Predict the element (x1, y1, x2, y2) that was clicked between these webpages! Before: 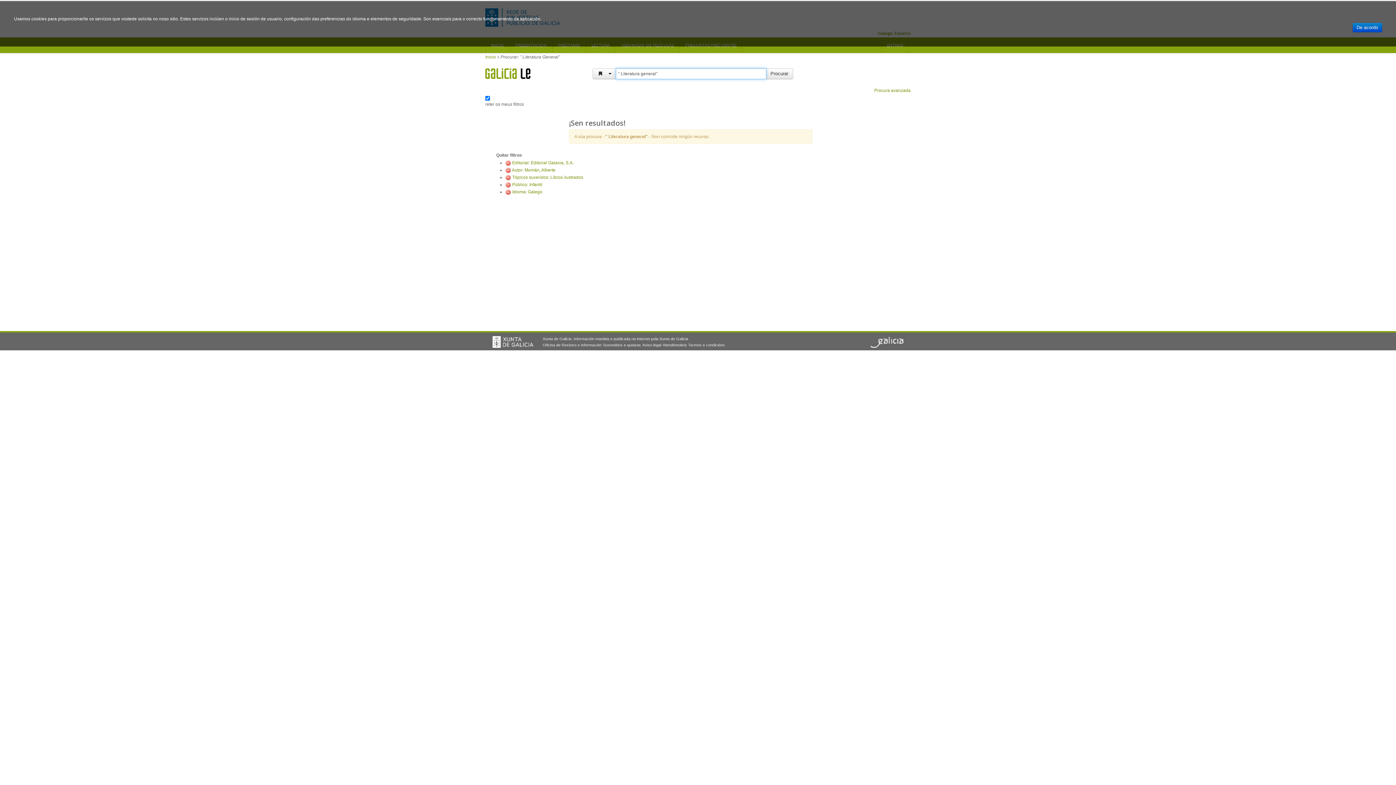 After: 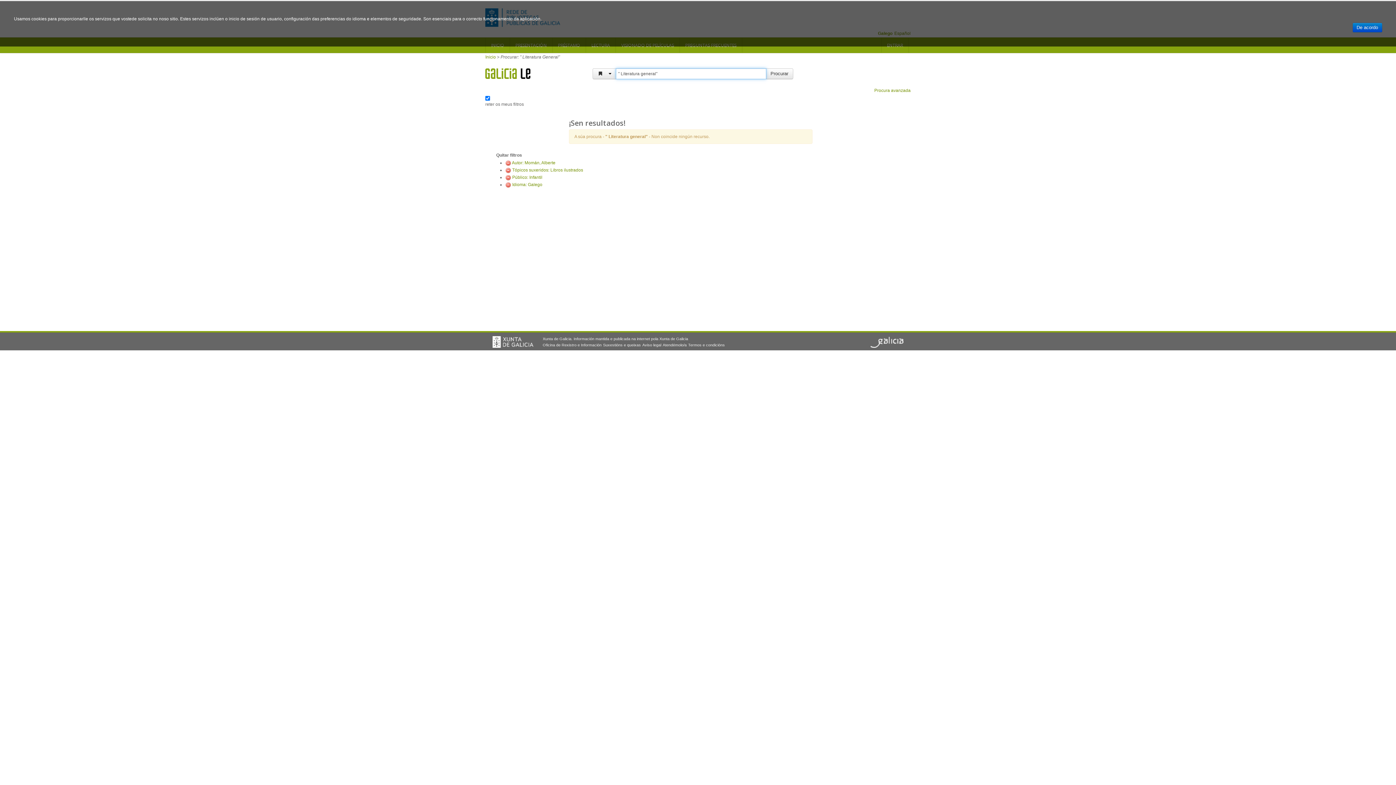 Action: bbox: (512, 160, 573, 165) label: Editorial: Editorial Galaxia, S.A.